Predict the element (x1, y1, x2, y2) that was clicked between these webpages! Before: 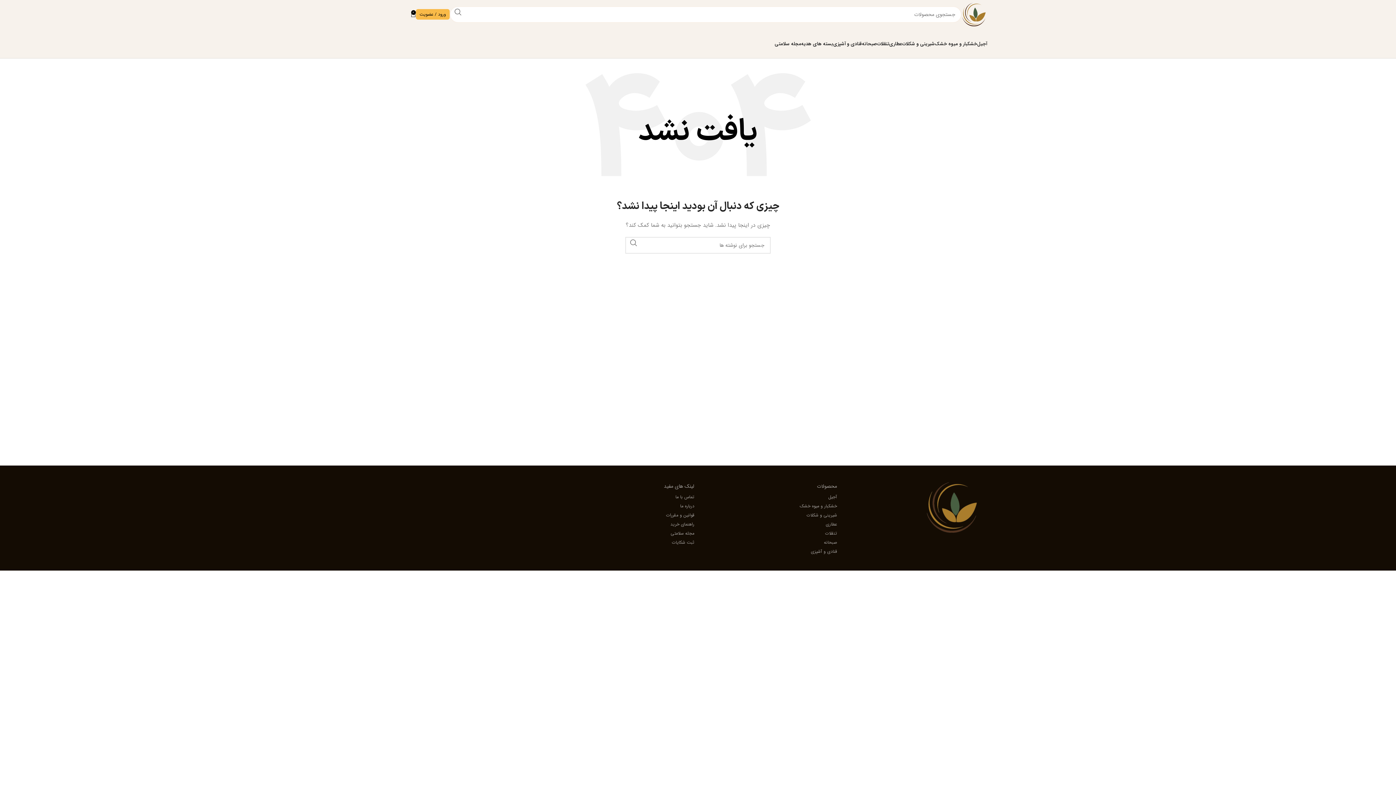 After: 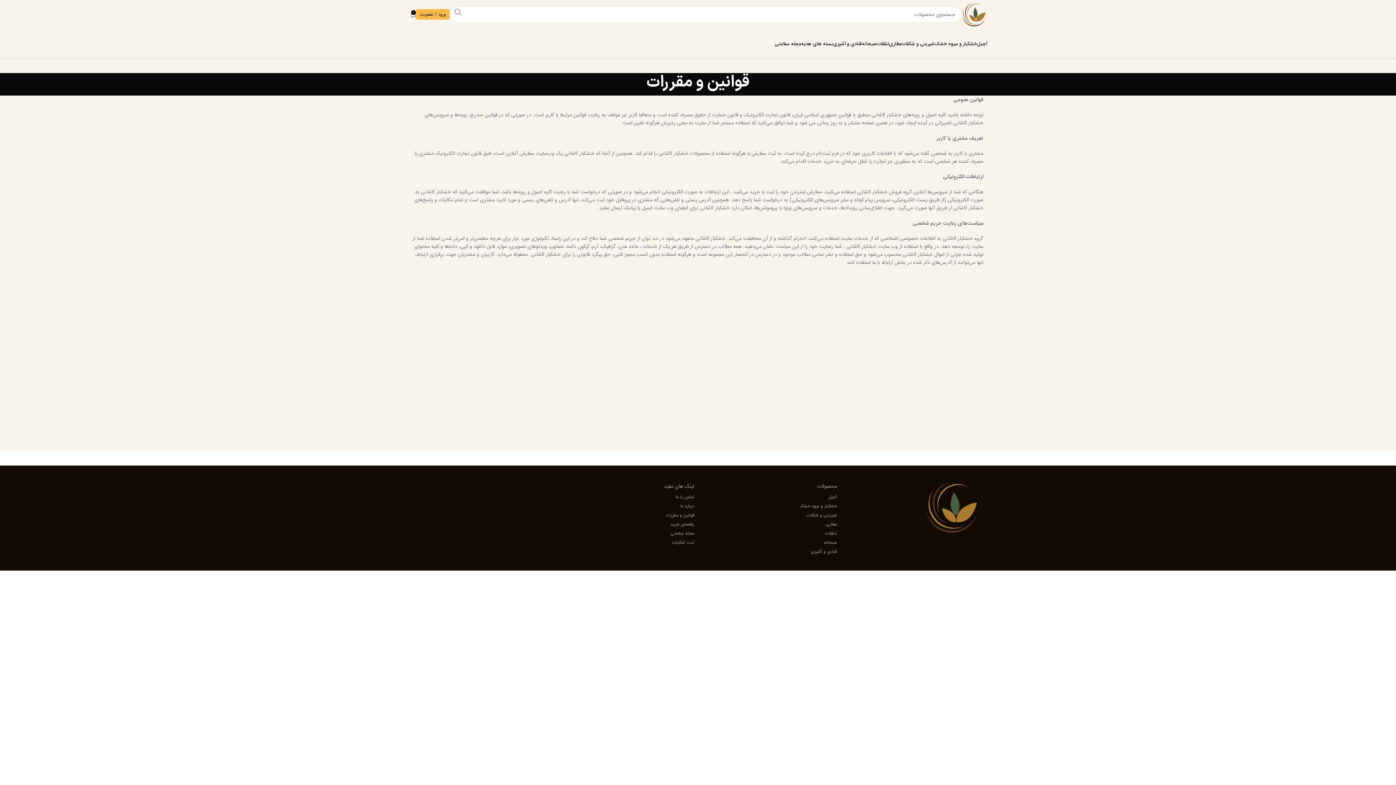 Action: bbox: (559, 510, 694, 520) label: قوانین و مقررات